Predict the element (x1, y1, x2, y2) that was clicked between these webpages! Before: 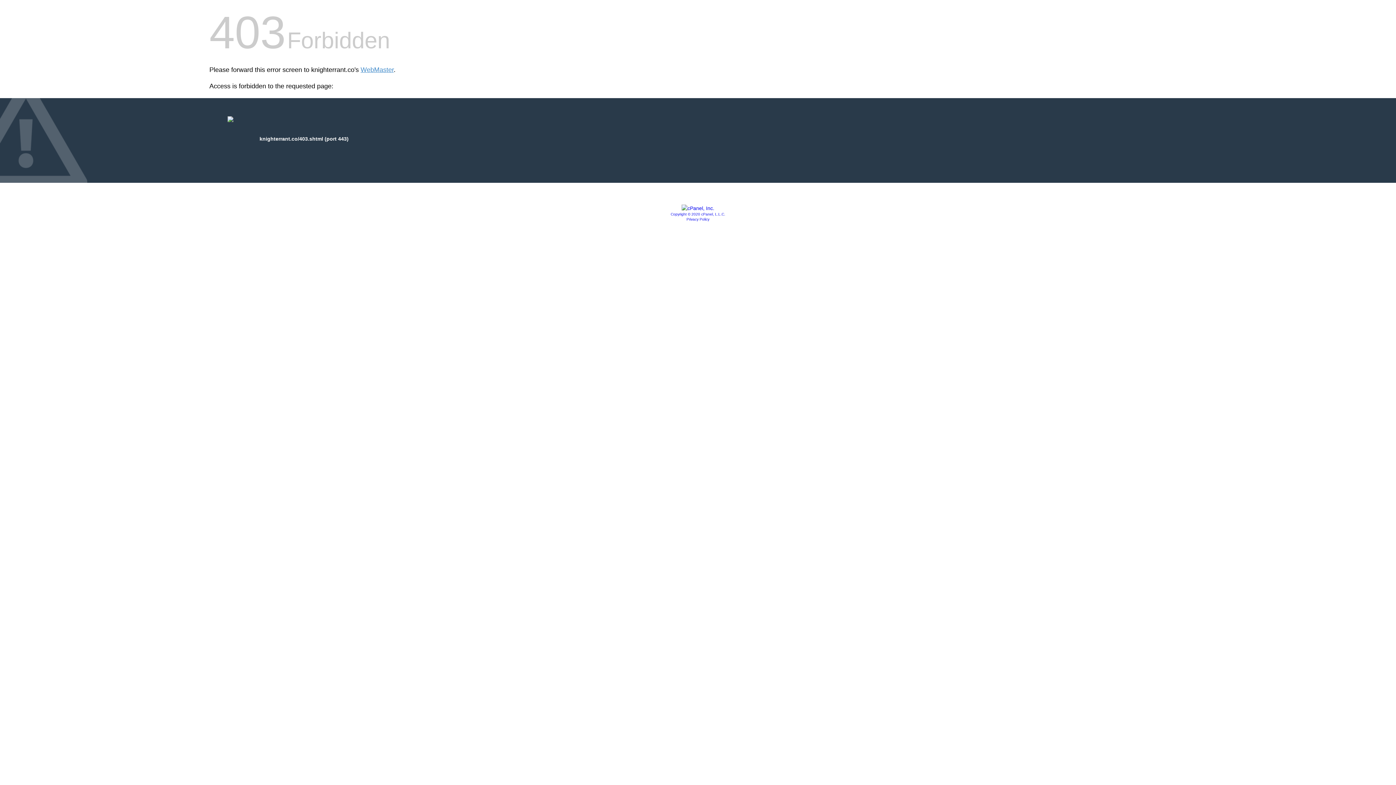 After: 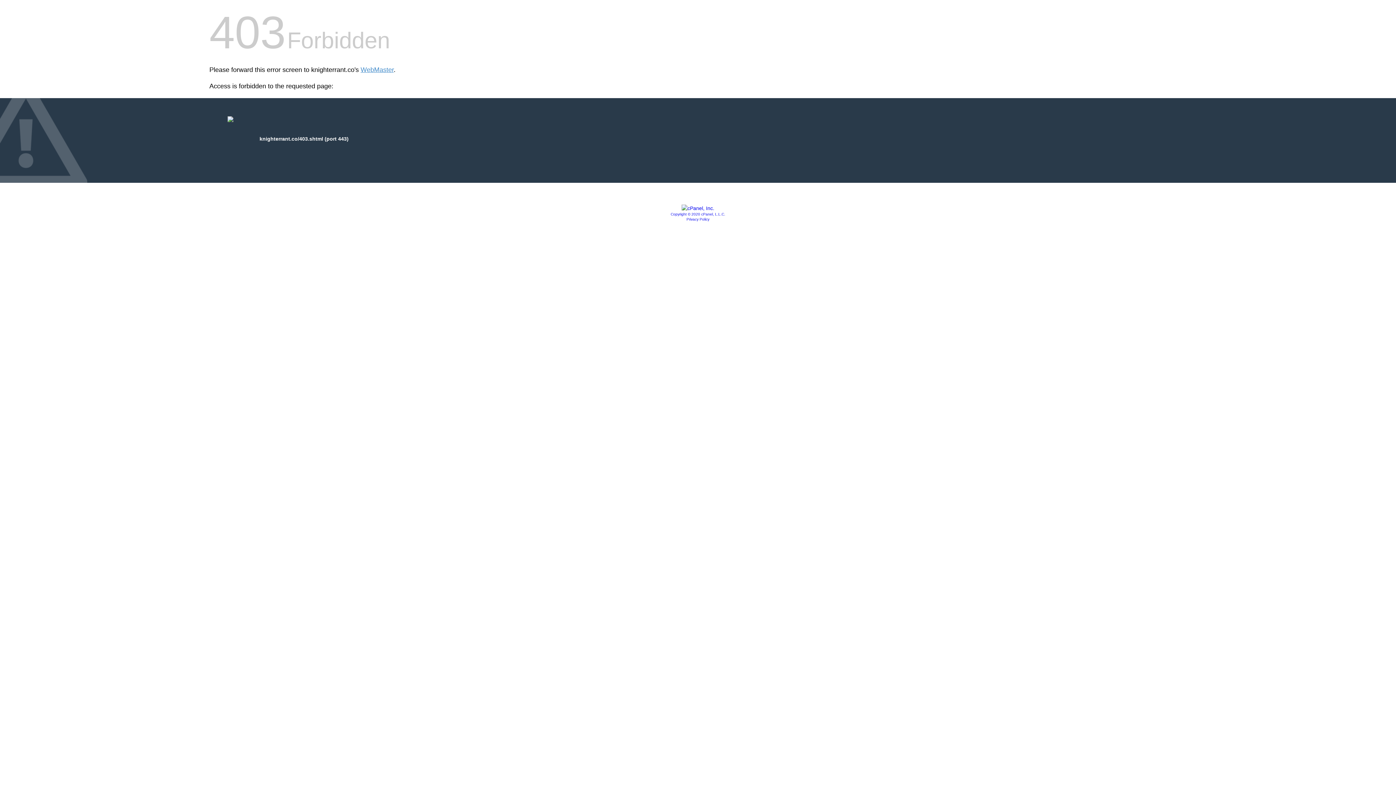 Action: label: Copyright © 2020 cPanel, L.L.C. bbox: (670, 212, 725, 216)